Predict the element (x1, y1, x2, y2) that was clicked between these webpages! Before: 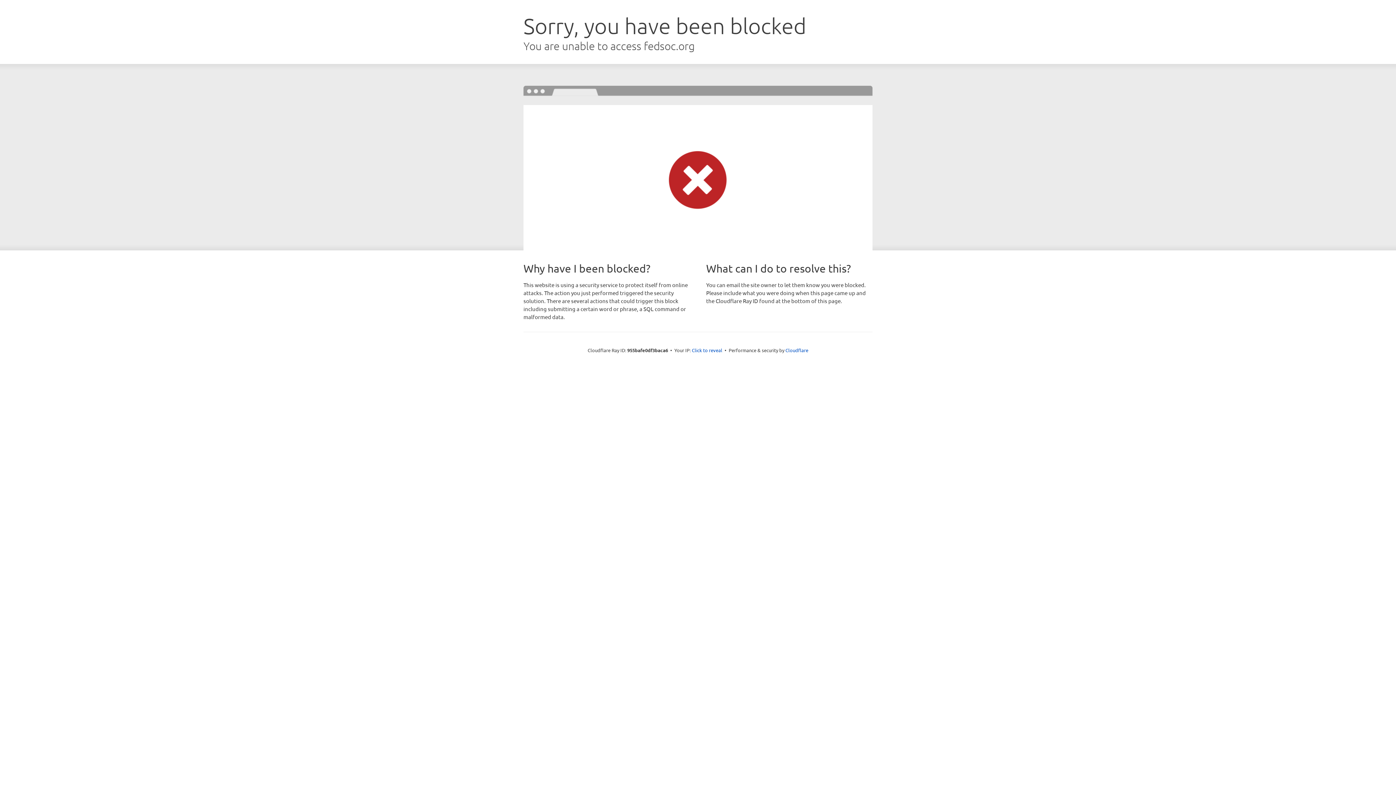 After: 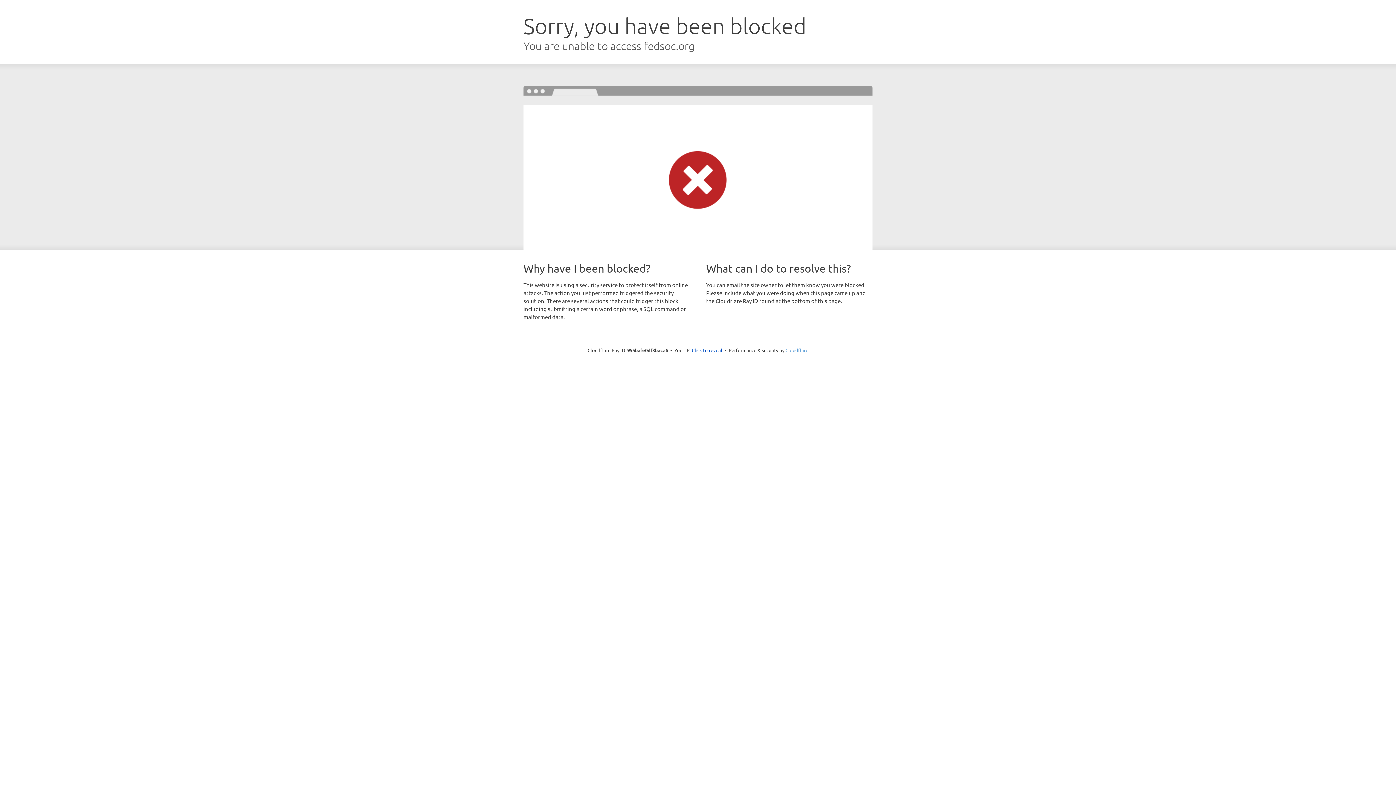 Action: bbox: (785, 347, 808, 353) label: Cloudflare